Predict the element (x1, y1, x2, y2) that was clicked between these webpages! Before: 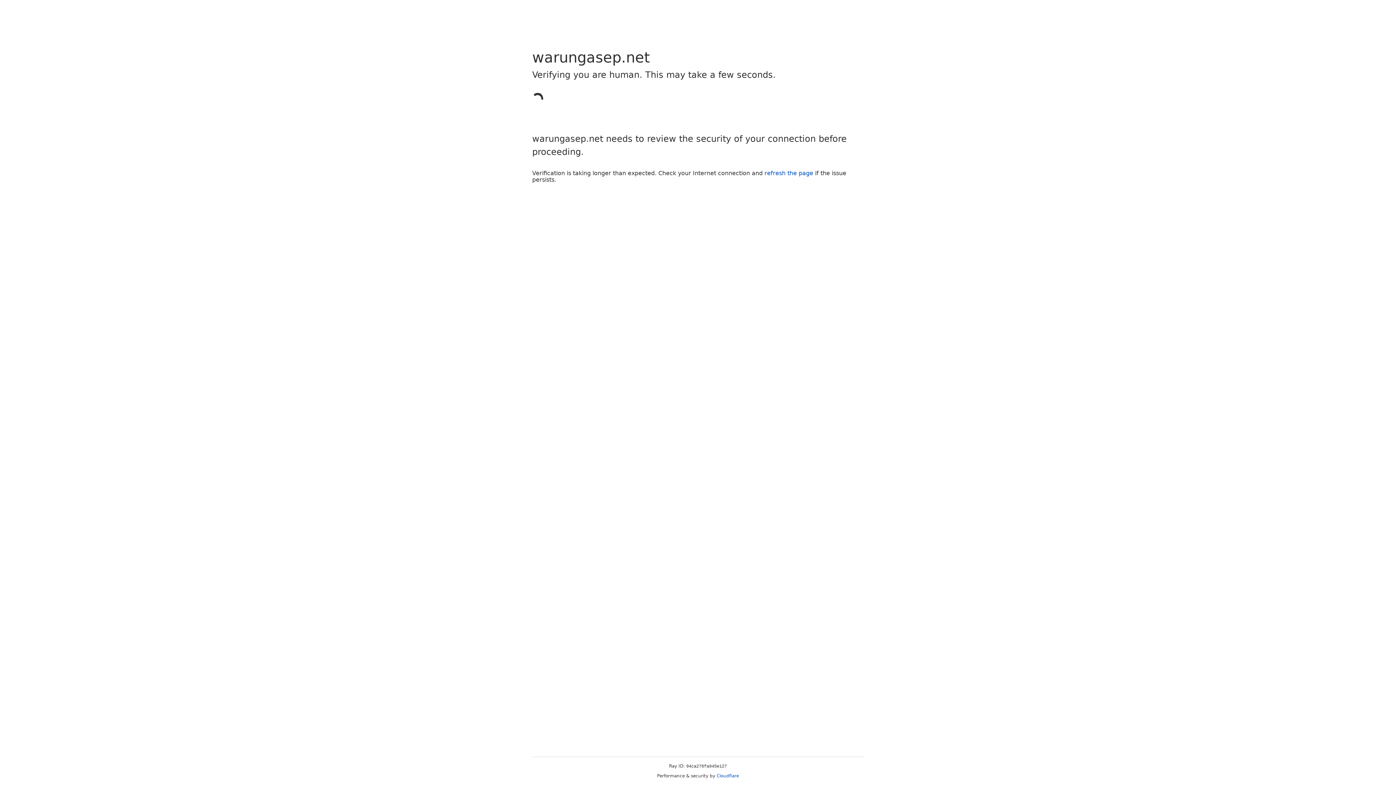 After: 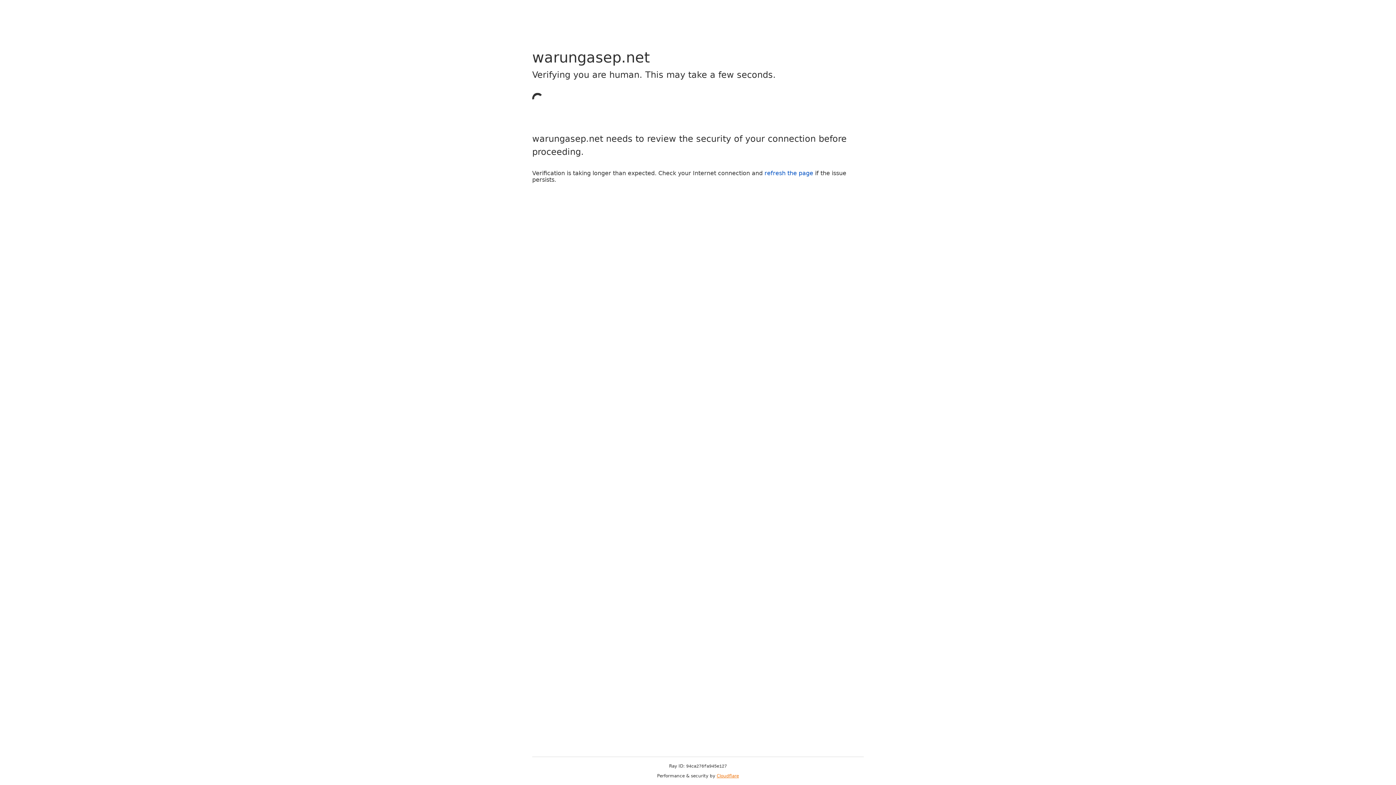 Action: label: Cloudflare bbox: (716, 773, 739, 778)